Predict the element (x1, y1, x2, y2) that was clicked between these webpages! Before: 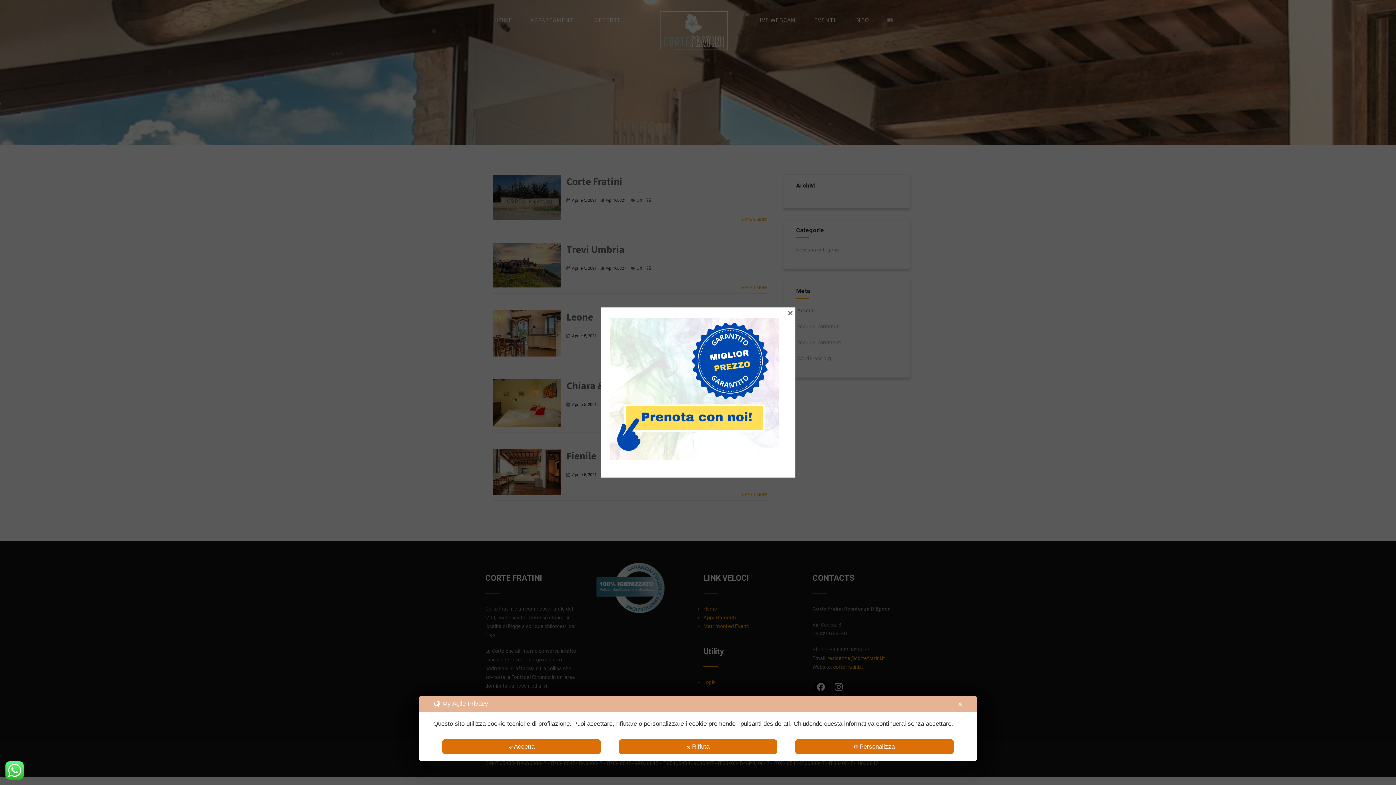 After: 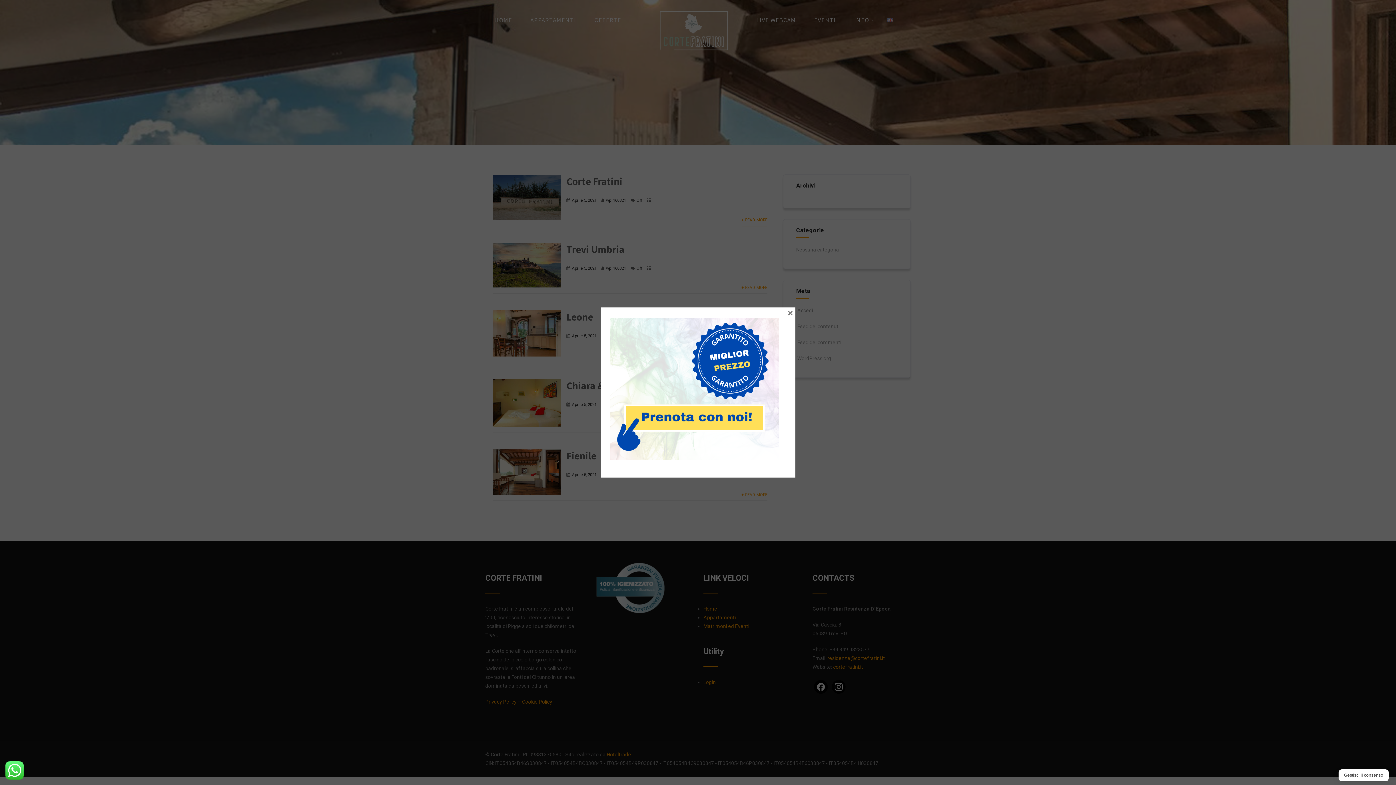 Action: bbox: (618, 739, 777, 754) label: Rifiuta